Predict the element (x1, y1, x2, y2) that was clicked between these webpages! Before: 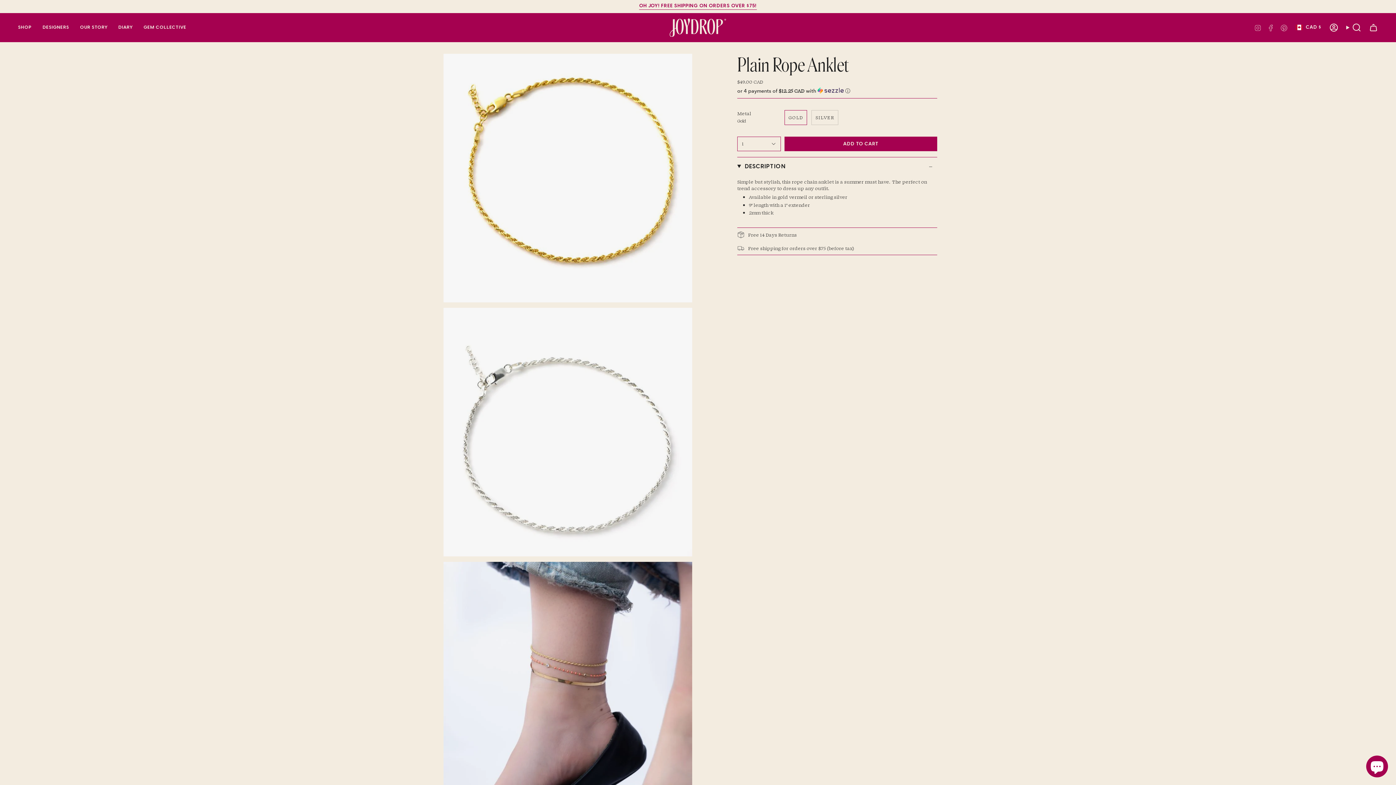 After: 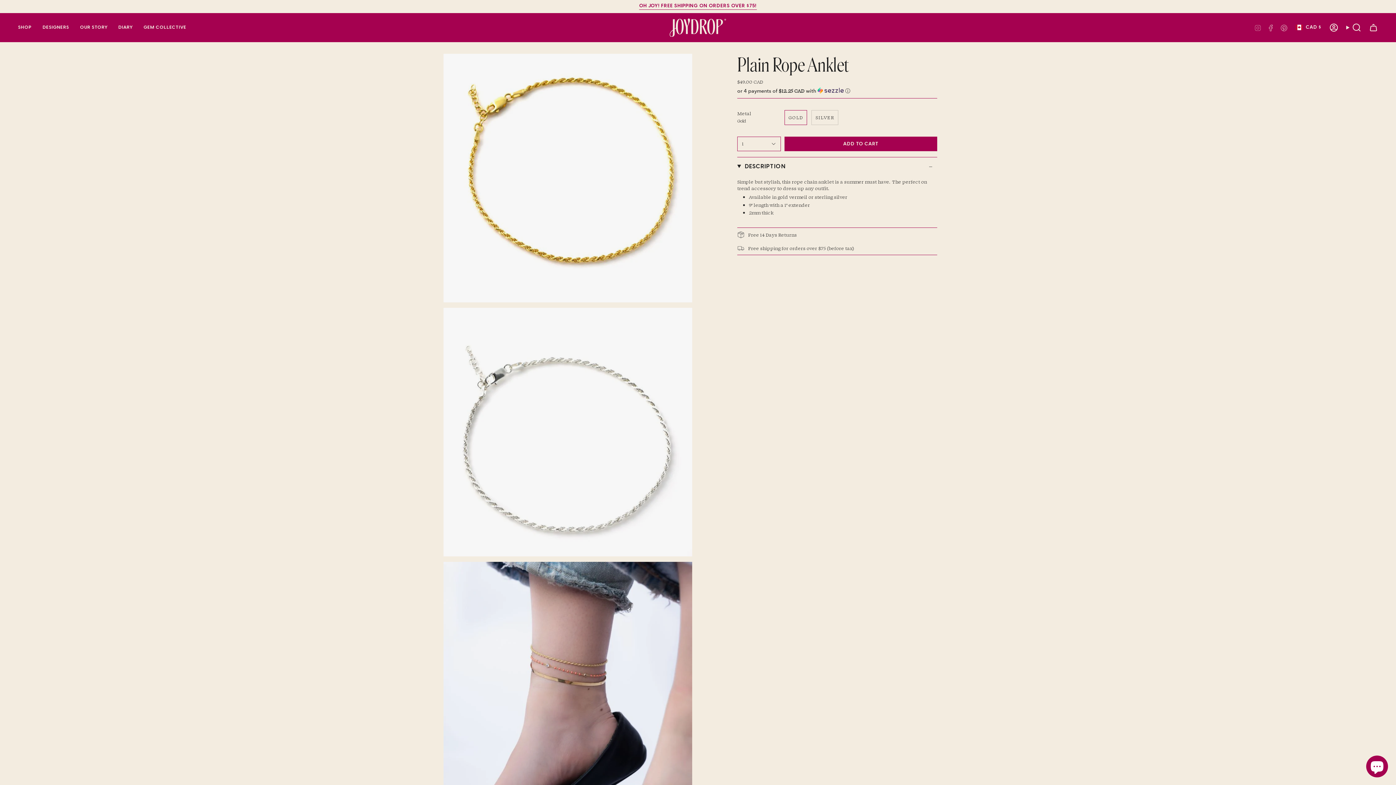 Action: bbox: (1254, 24, 1261, 29) label: INSTAGRAM